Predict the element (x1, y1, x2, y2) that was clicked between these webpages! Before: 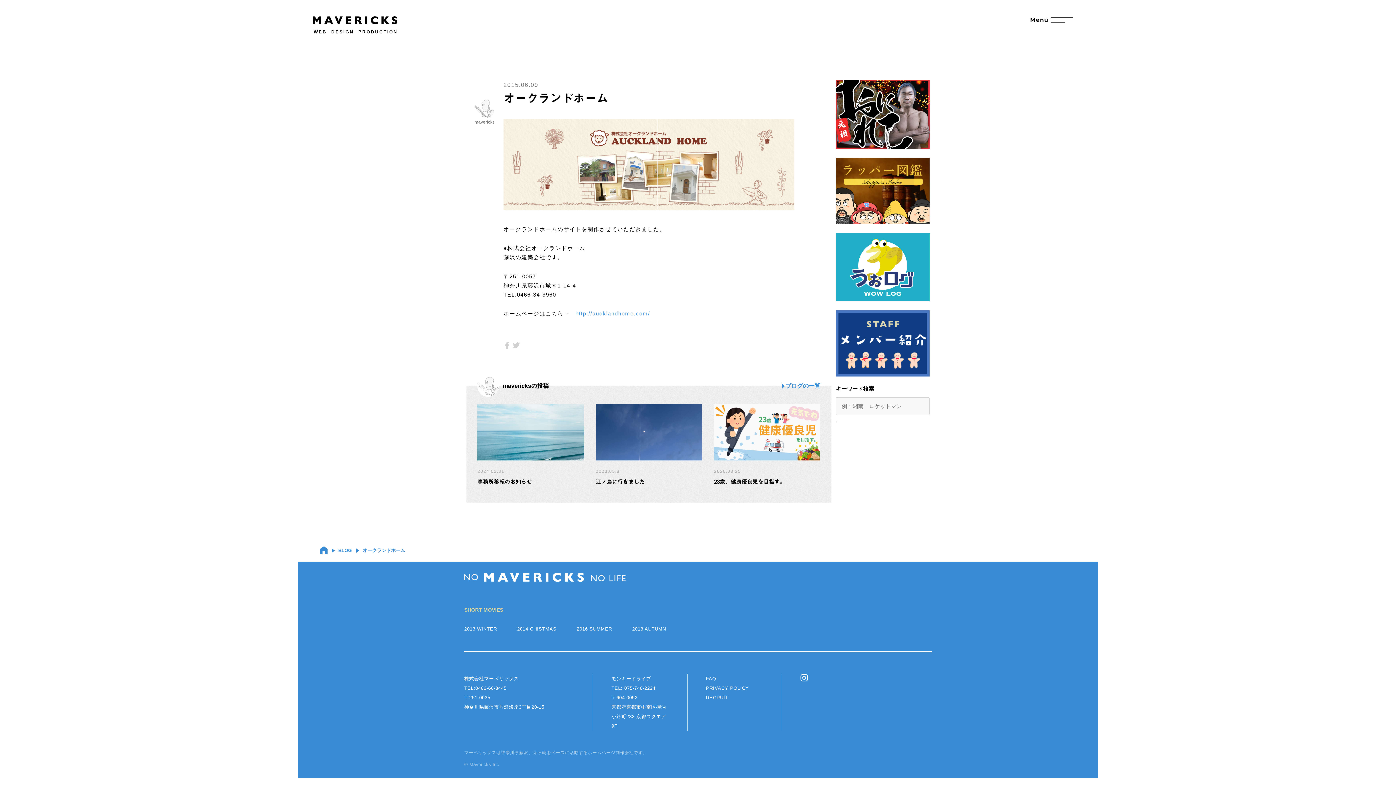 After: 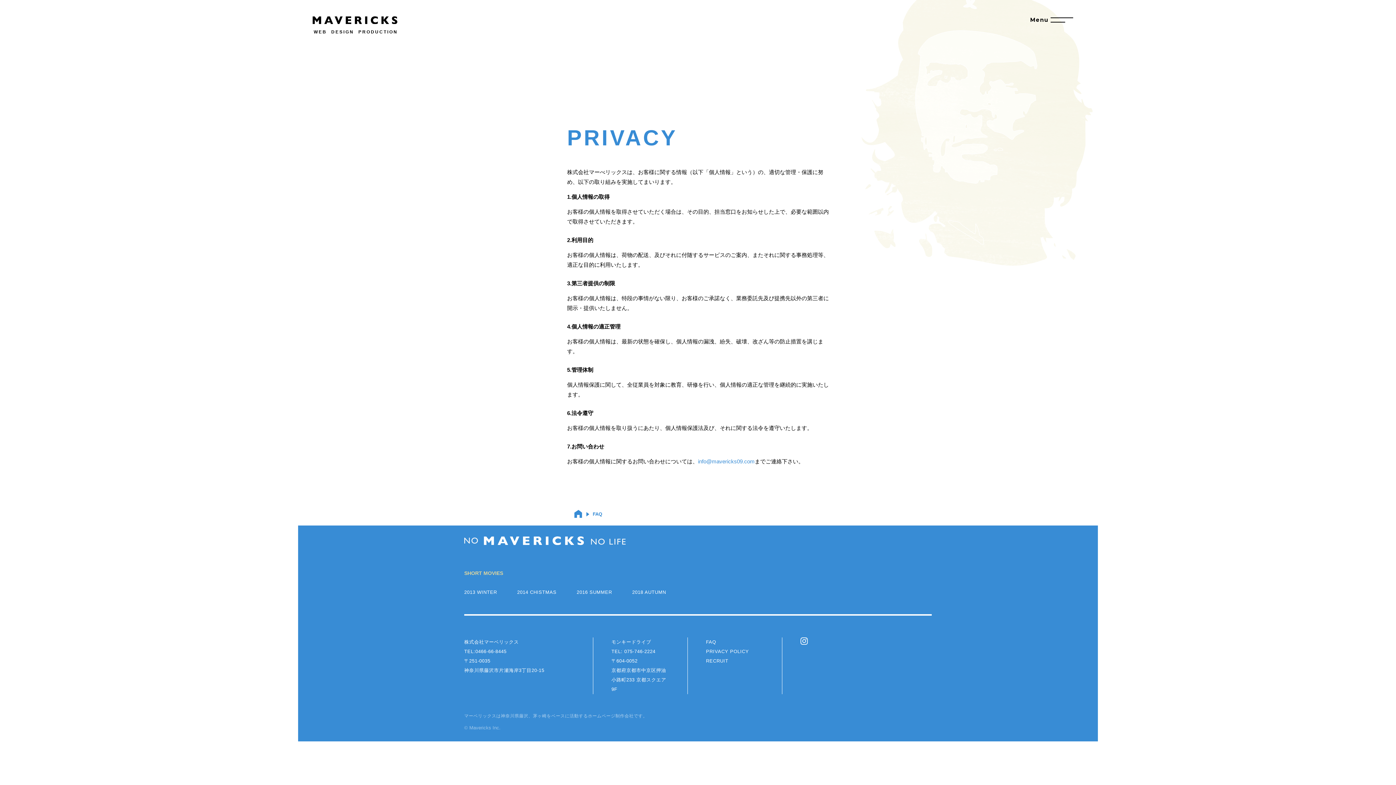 Action: bbox: (706, 685, 749, 691) label: PRIVACY POLICY